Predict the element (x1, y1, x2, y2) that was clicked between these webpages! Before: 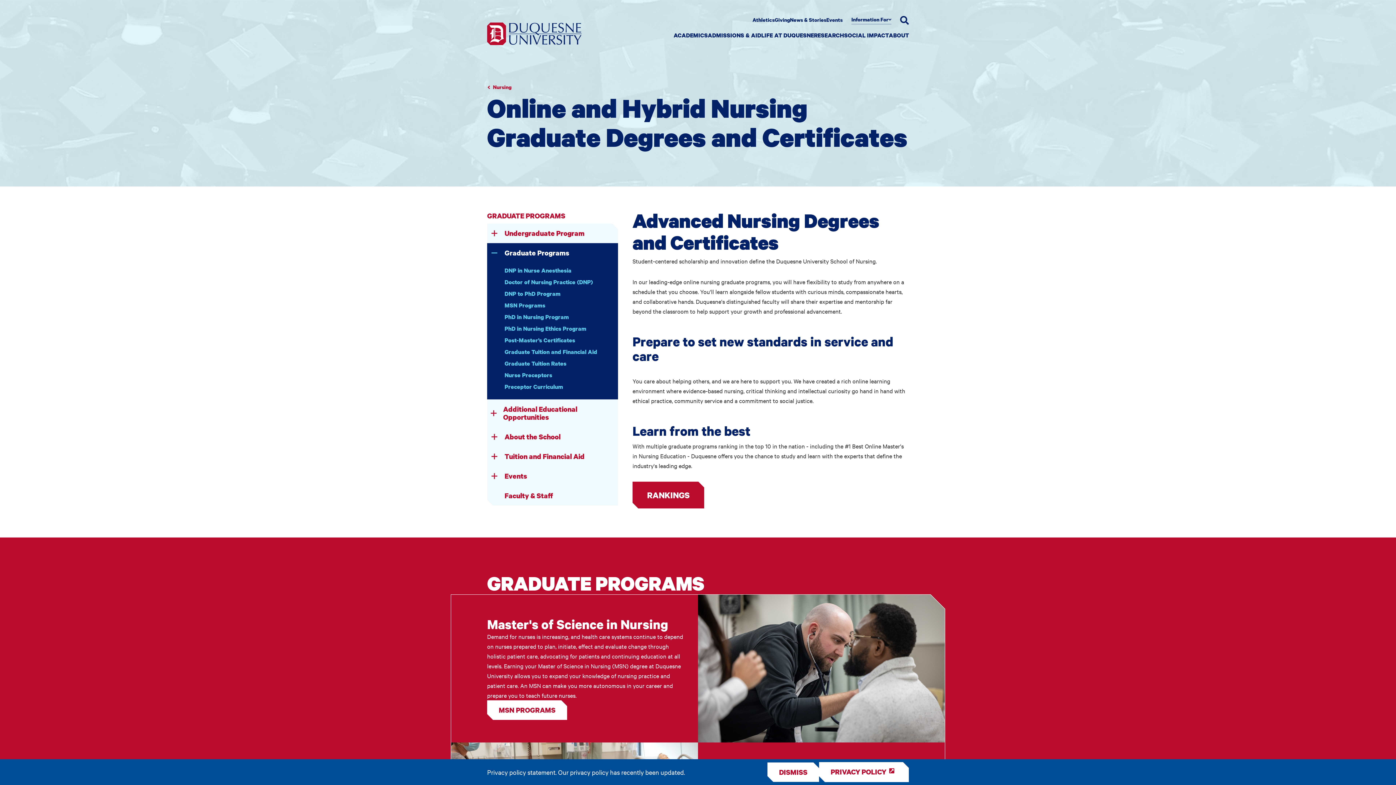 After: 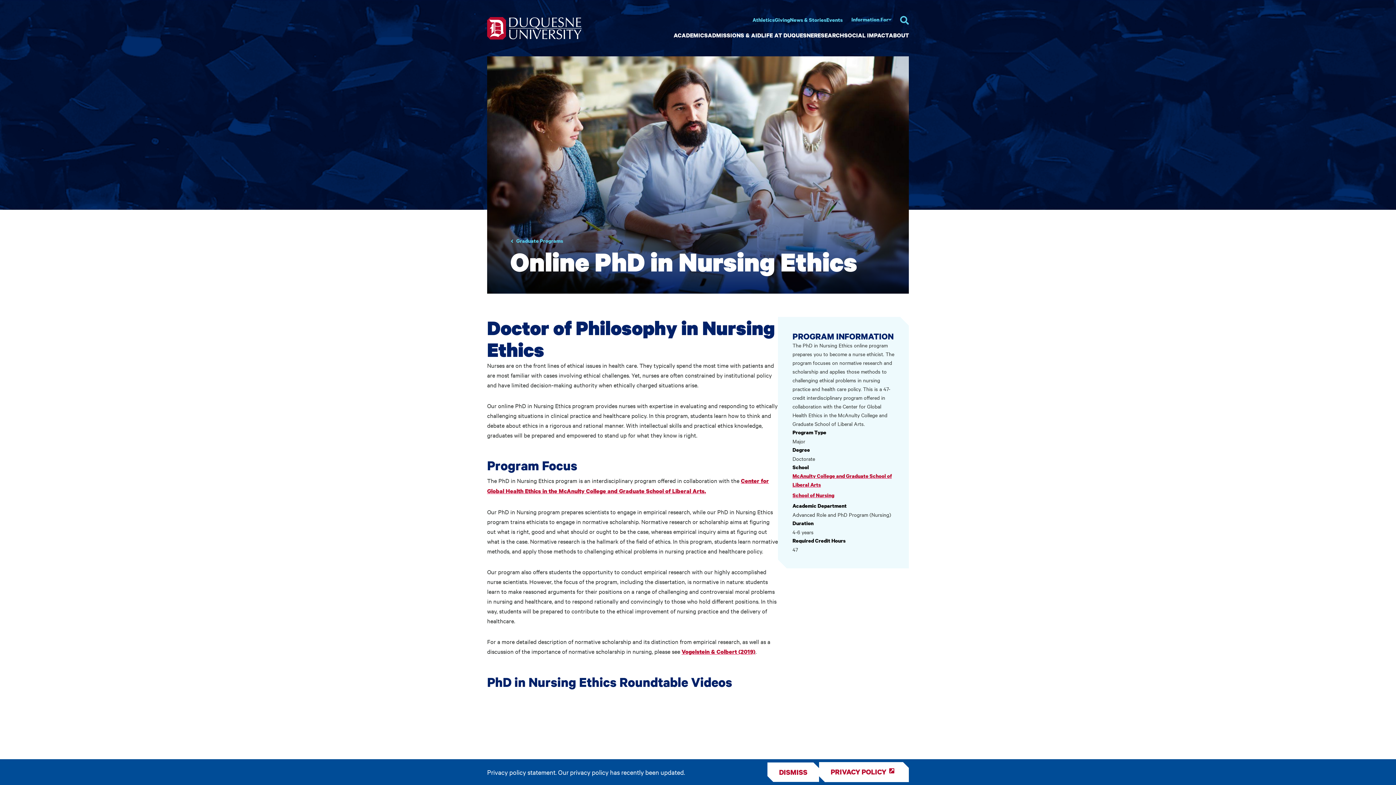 Action: bbox: (504, 324, 612, 335) label: PhD in Nursing Ethics Program